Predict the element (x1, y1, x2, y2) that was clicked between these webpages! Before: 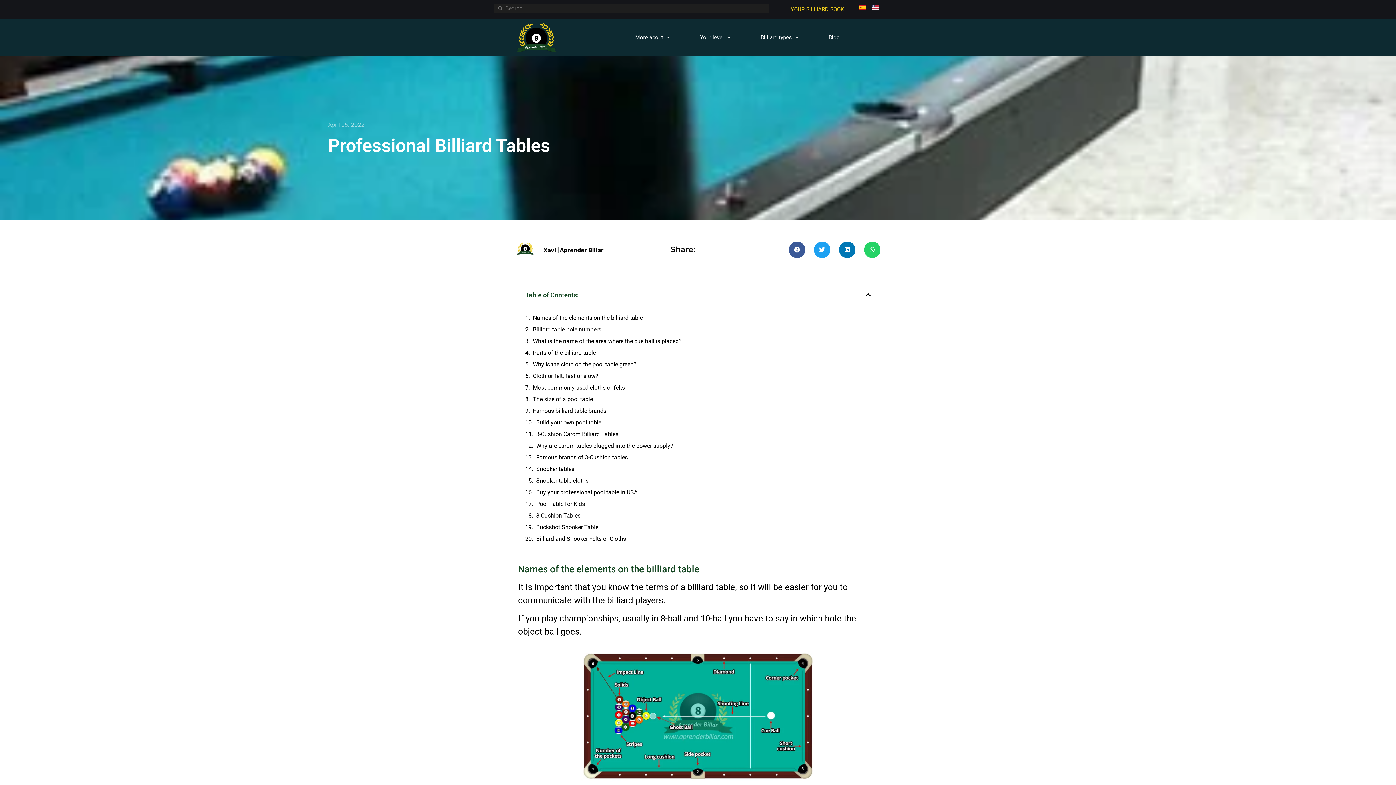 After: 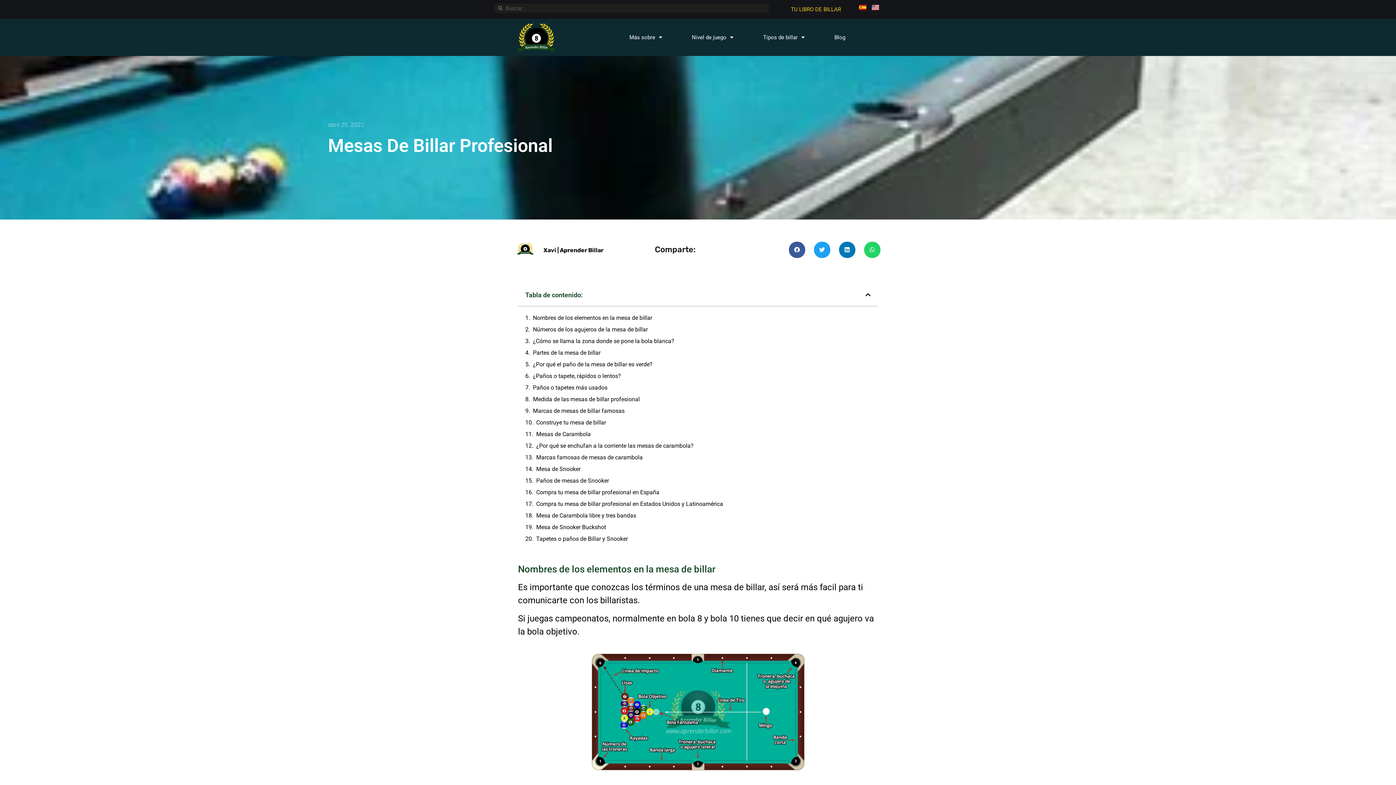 Action: bbox: (859, 3, 866, 10)